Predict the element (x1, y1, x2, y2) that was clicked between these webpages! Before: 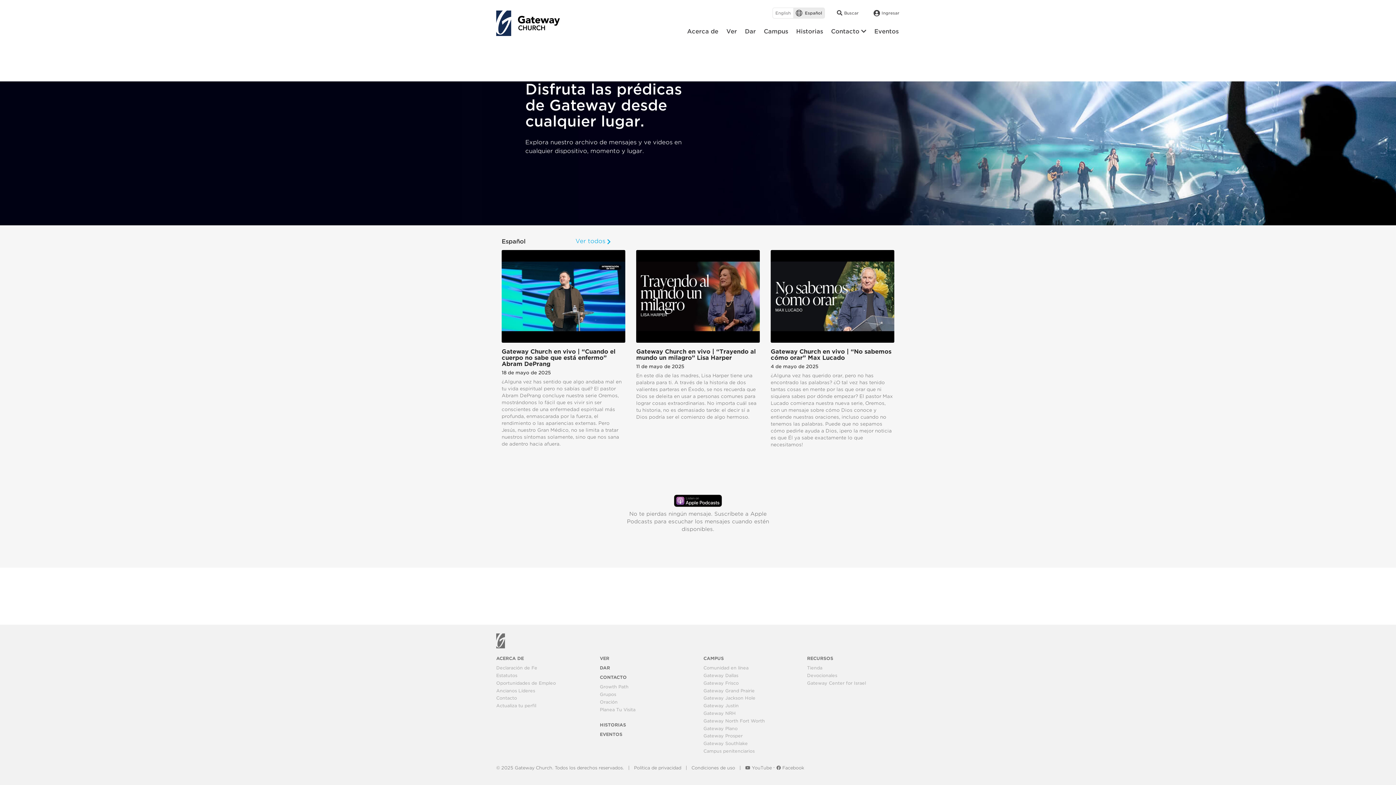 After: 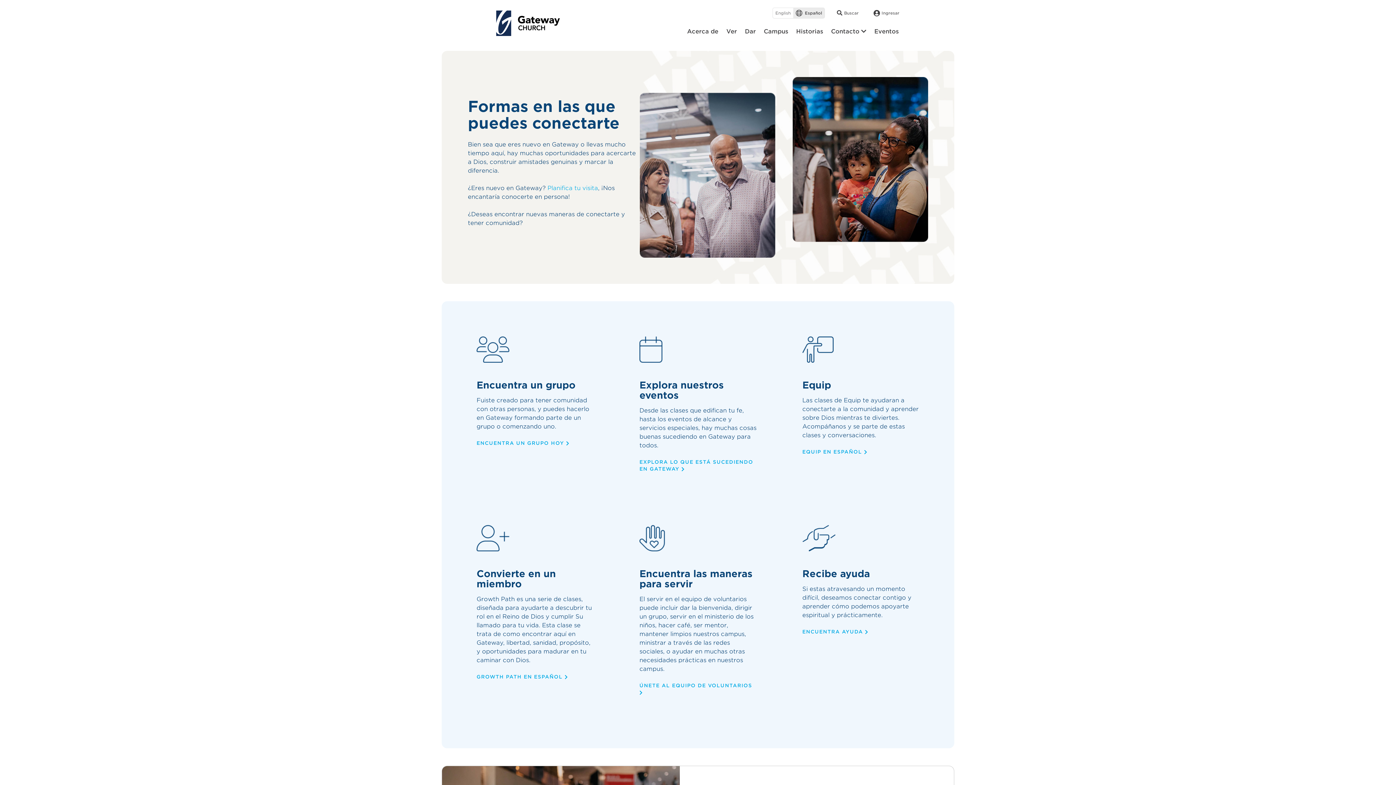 Action: bbox: (827, 24, 870, 38) label: Contacto 